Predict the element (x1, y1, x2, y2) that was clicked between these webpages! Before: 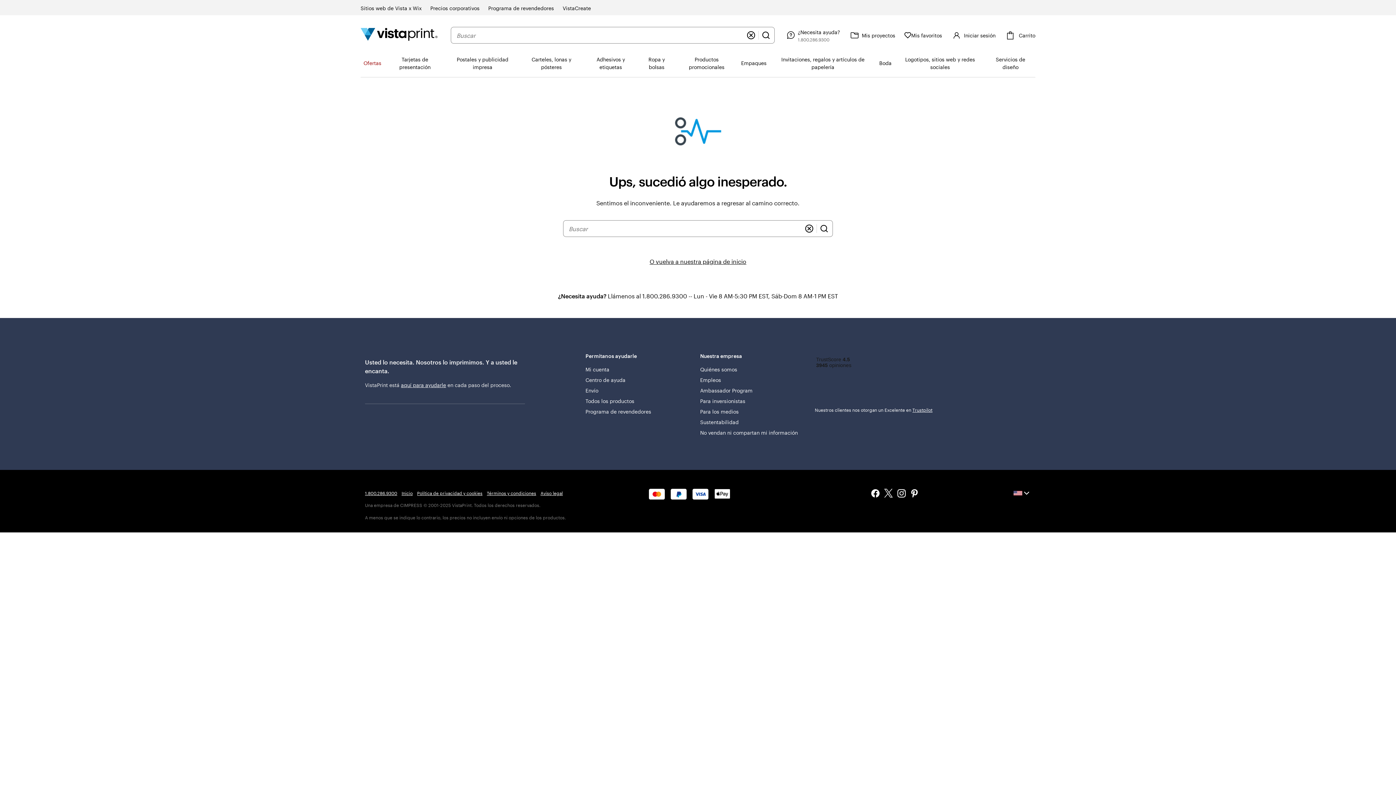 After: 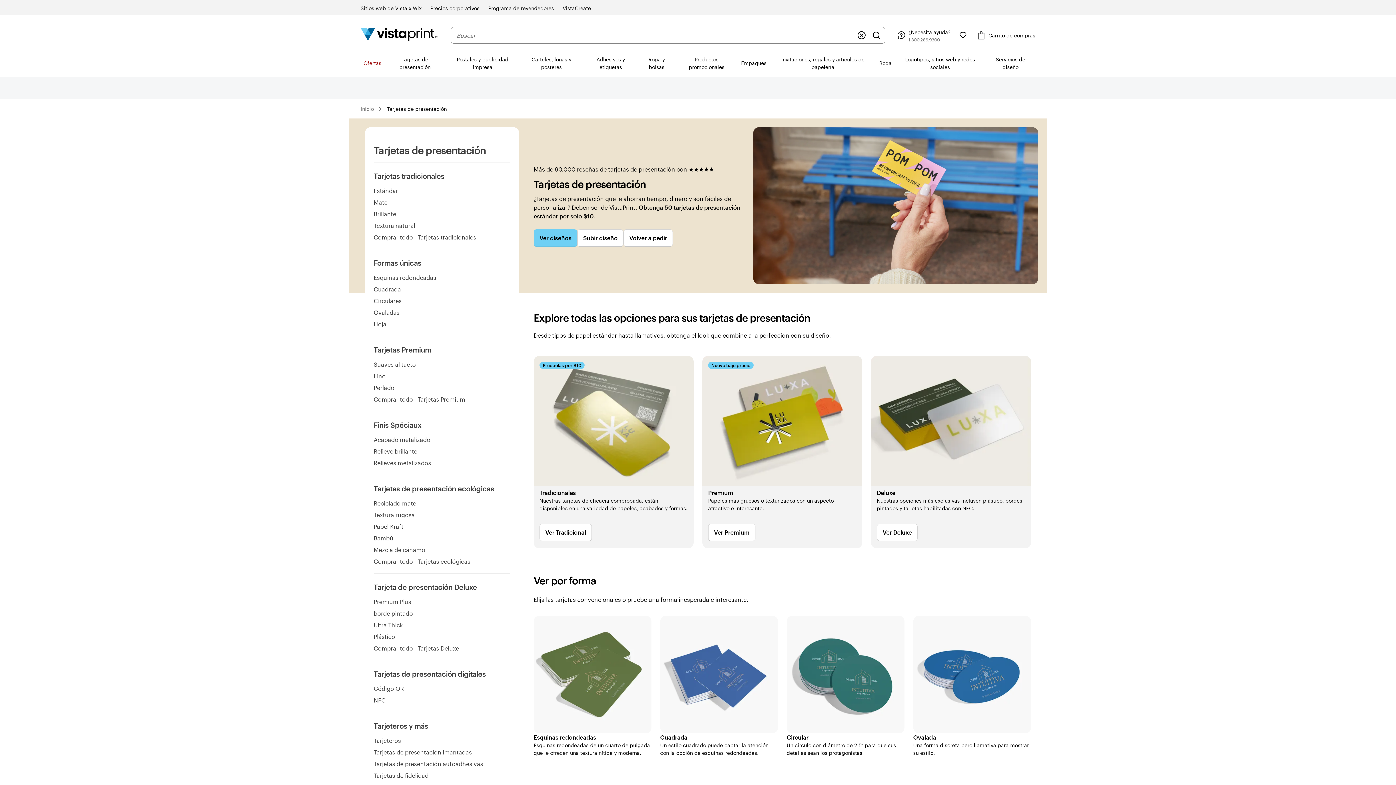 Action: label: Tarjetas de presentación bbox: (384, 49, 445, 76)